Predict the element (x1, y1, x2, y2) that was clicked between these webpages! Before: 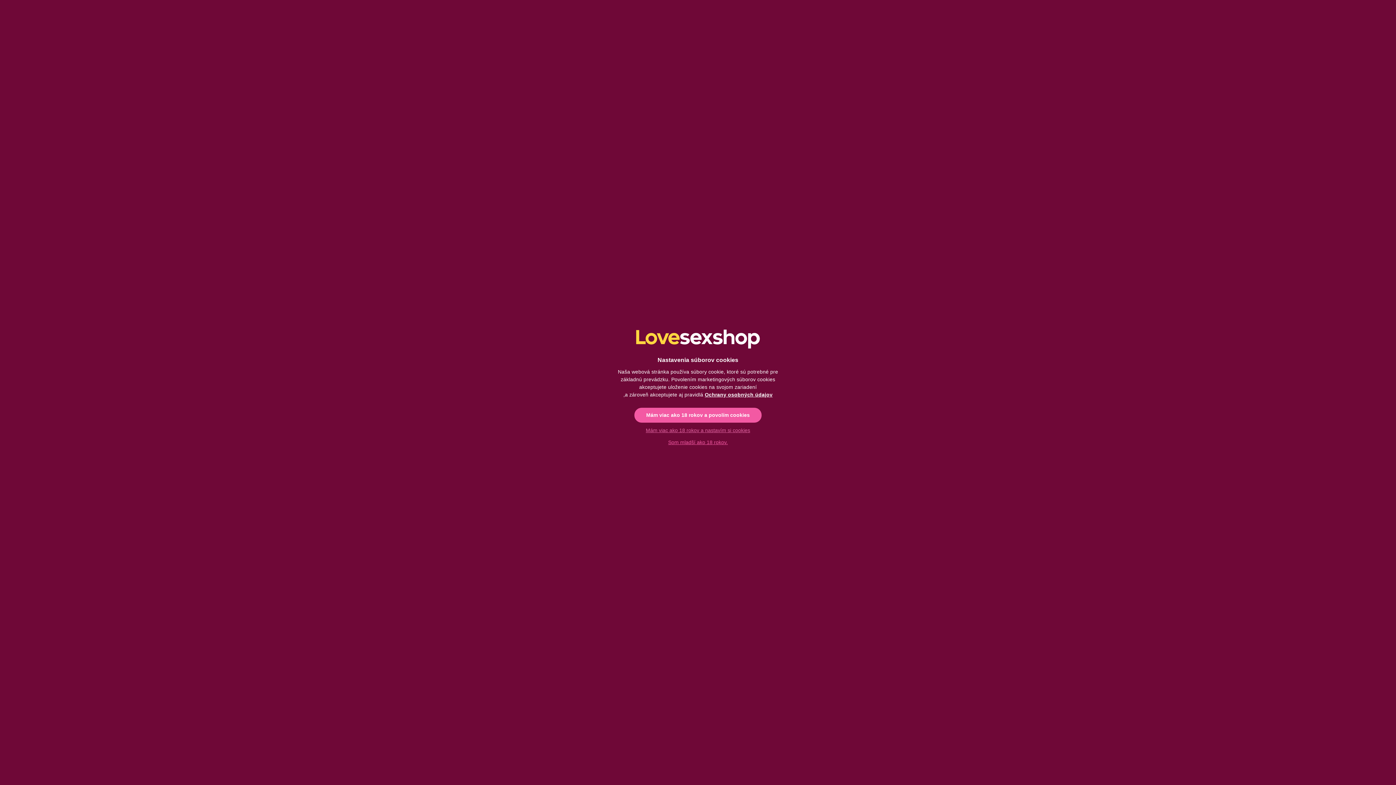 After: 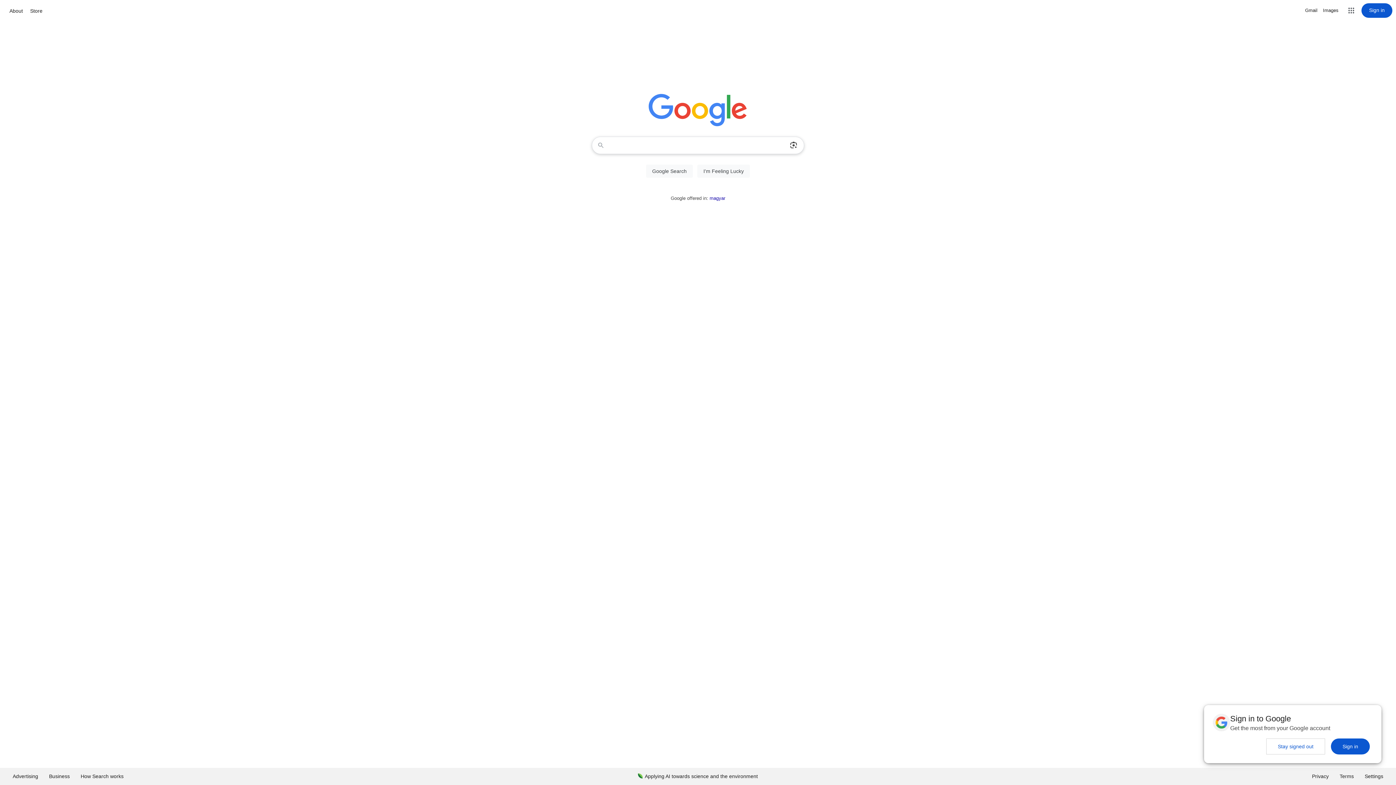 Action: bbox: (660, 436, 735, 448) label: Som mladší ako 18 rokov.